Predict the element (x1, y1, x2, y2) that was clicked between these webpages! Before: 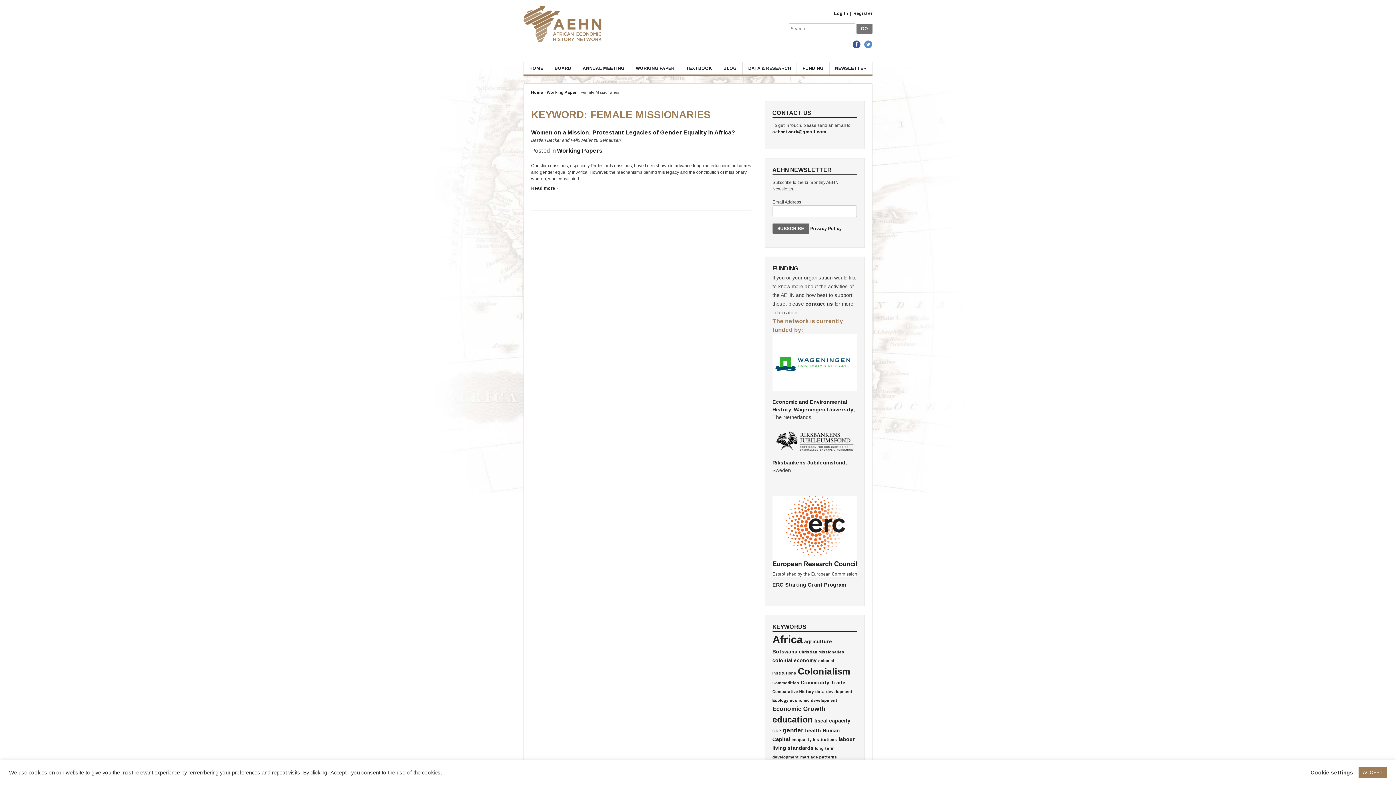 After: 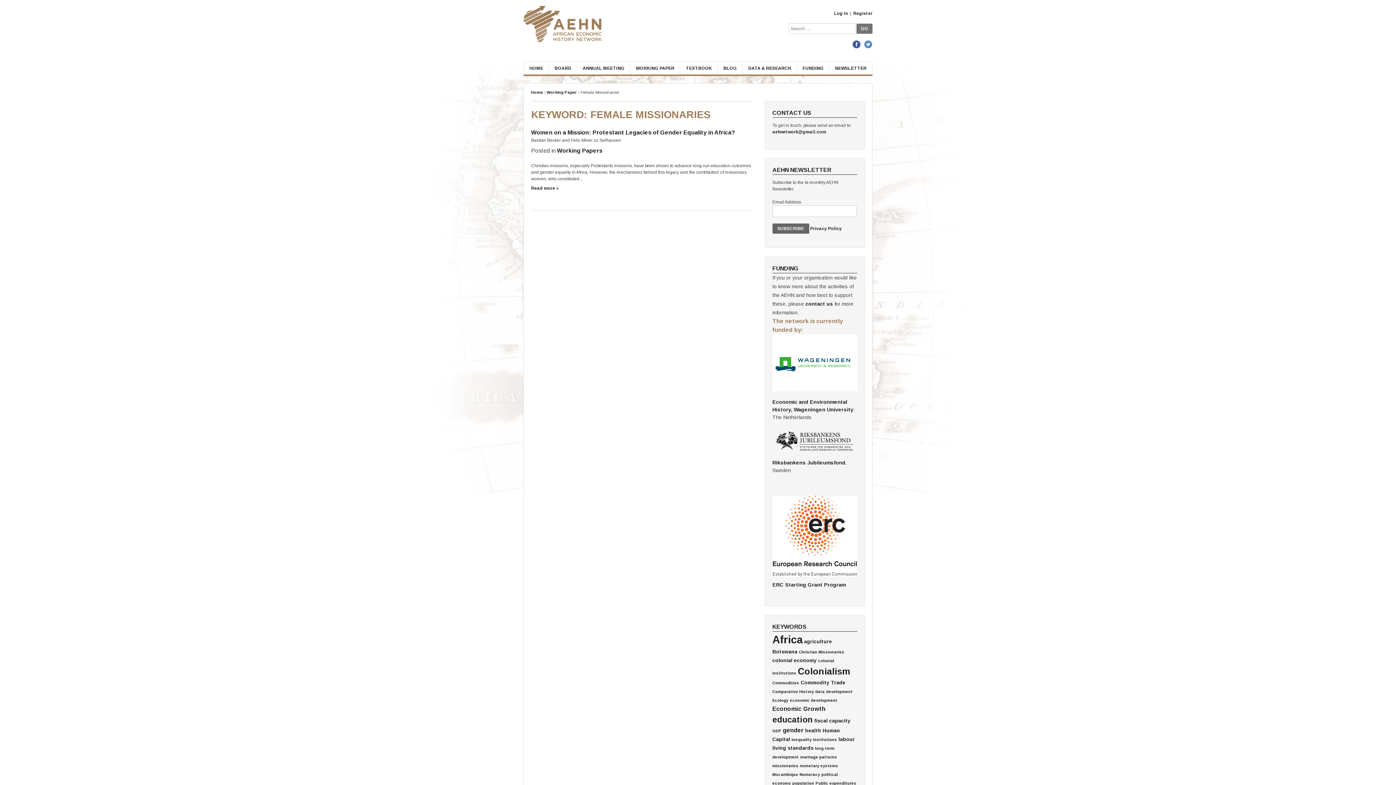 Action: label: ACCEPT bbox: (1358, 767, 1387, 778)